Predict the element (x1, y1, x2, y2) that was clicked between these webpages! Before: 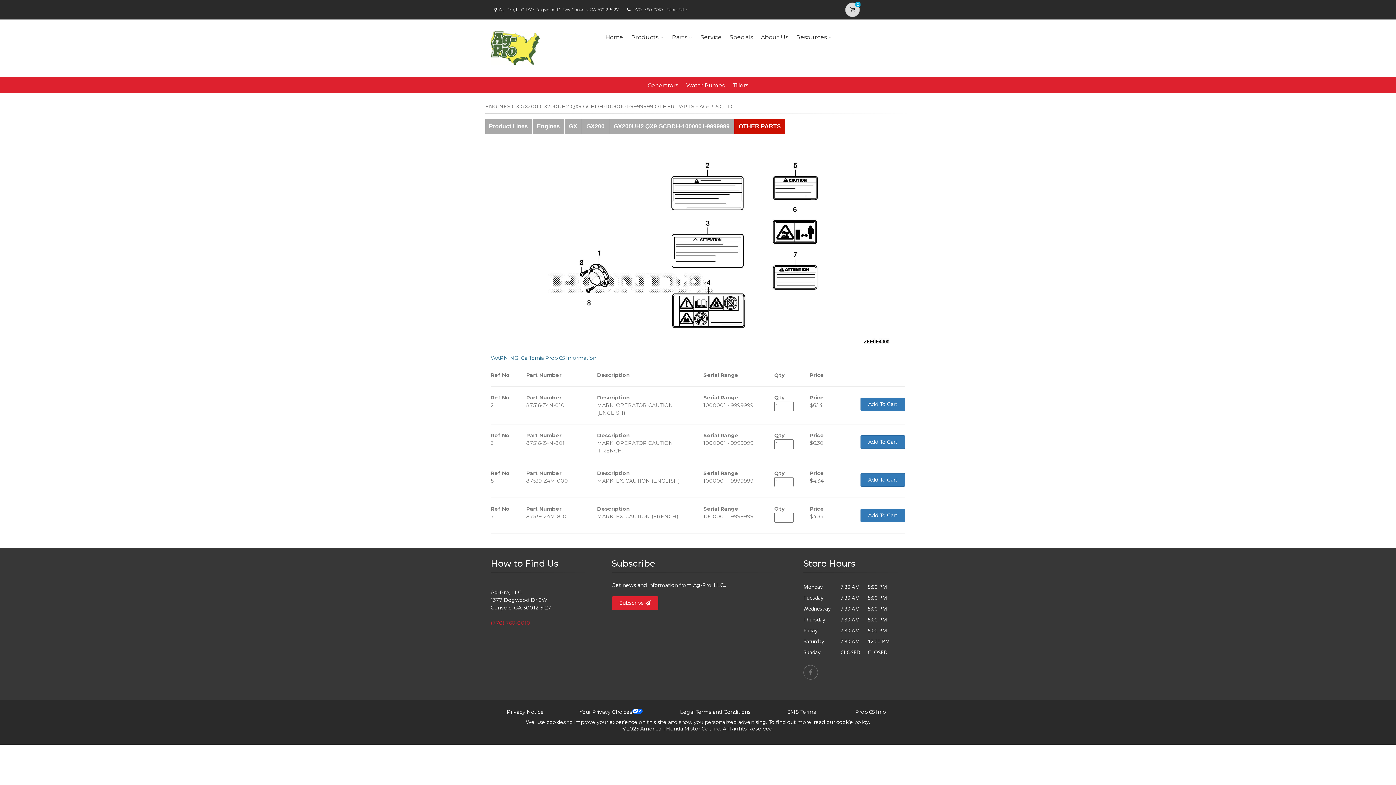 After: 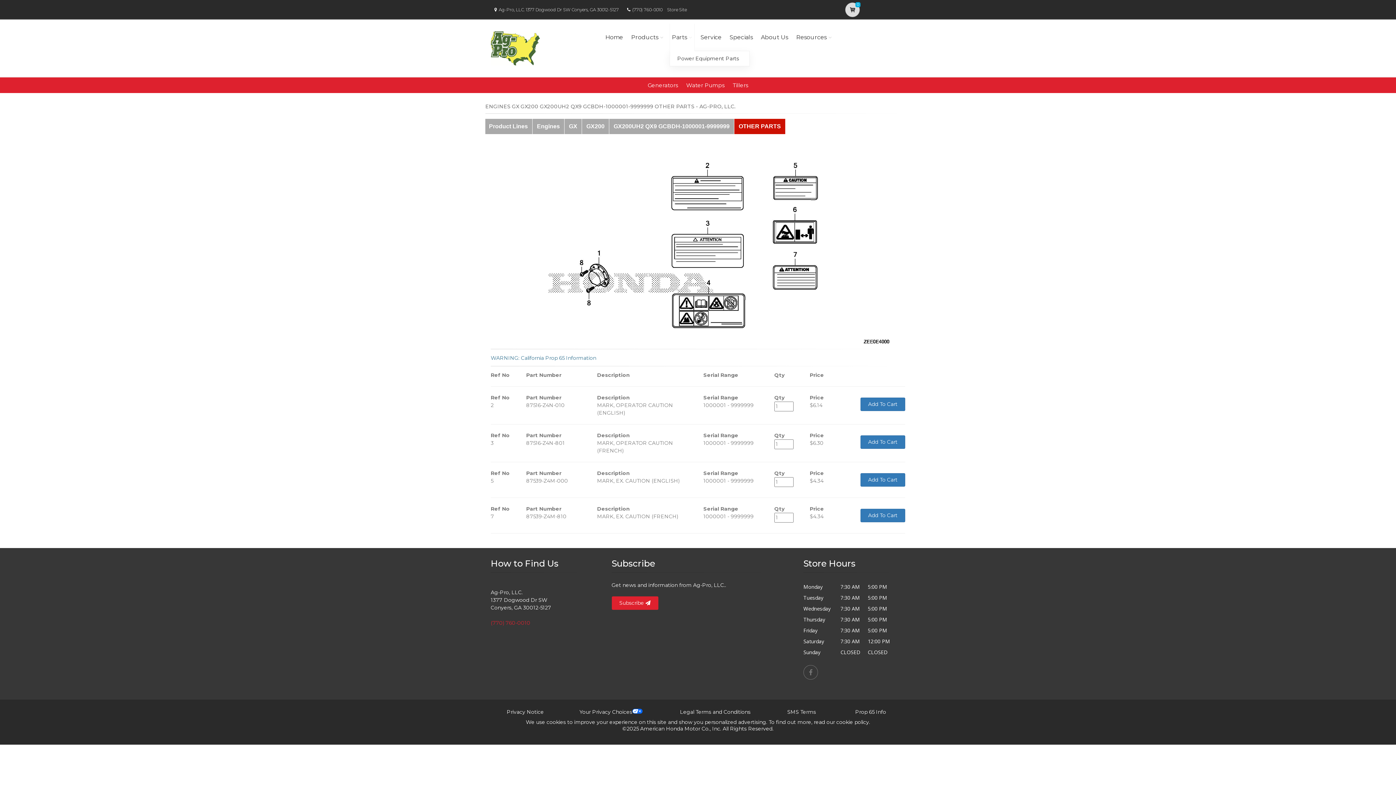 Action: label: Parts bbox: (669, 23, 694, 51)